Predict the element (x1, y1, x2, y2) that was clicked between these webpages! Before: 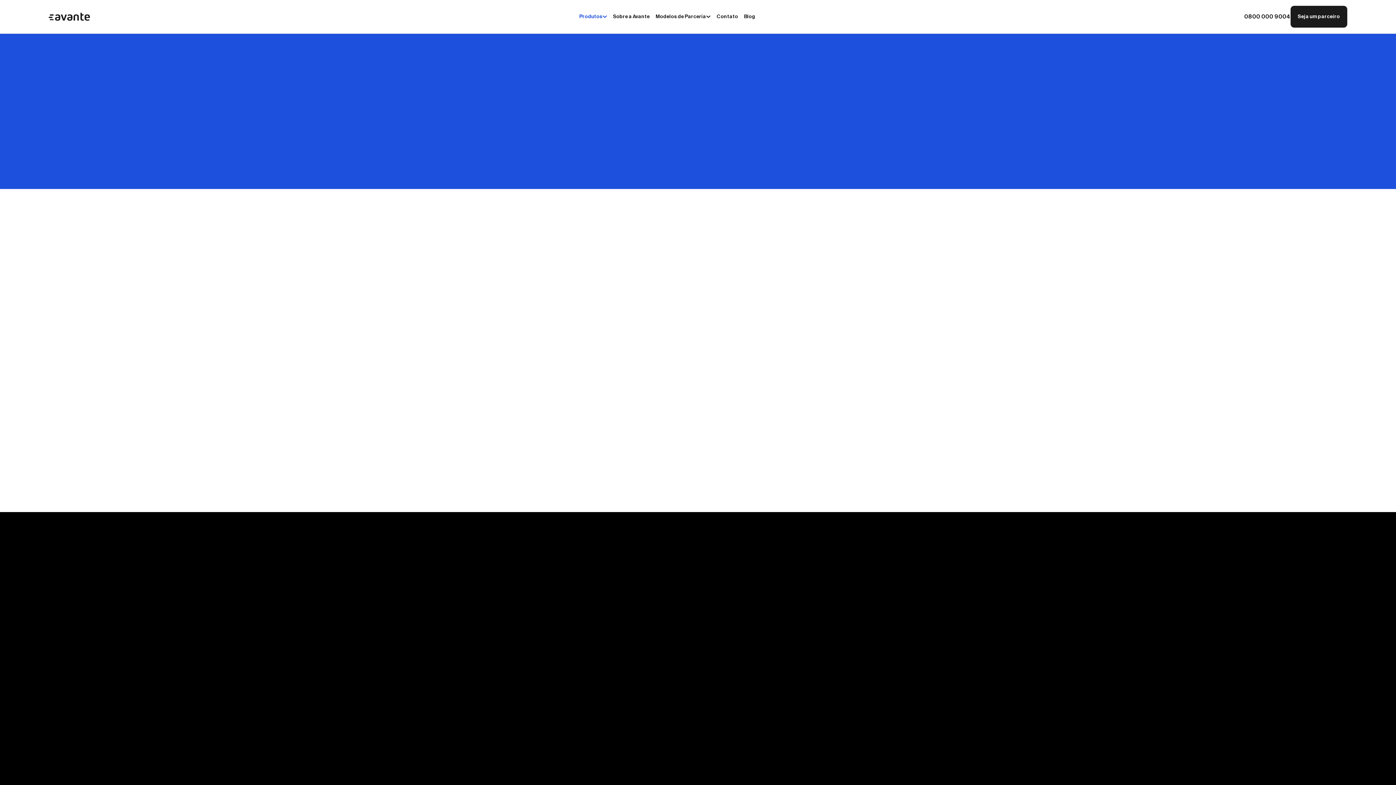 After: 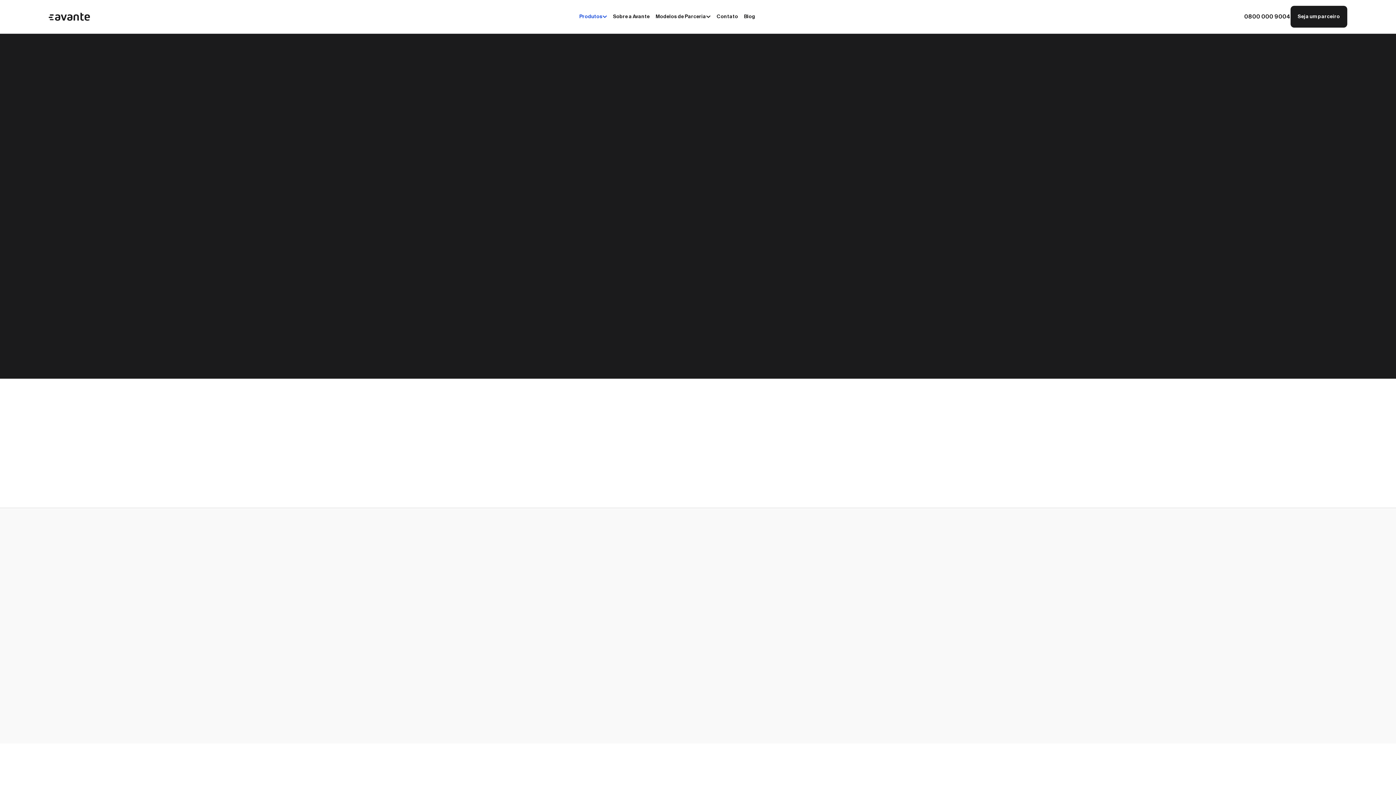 Action: label: Modelos de Parceria bbox: (652, 10, 713, 22)